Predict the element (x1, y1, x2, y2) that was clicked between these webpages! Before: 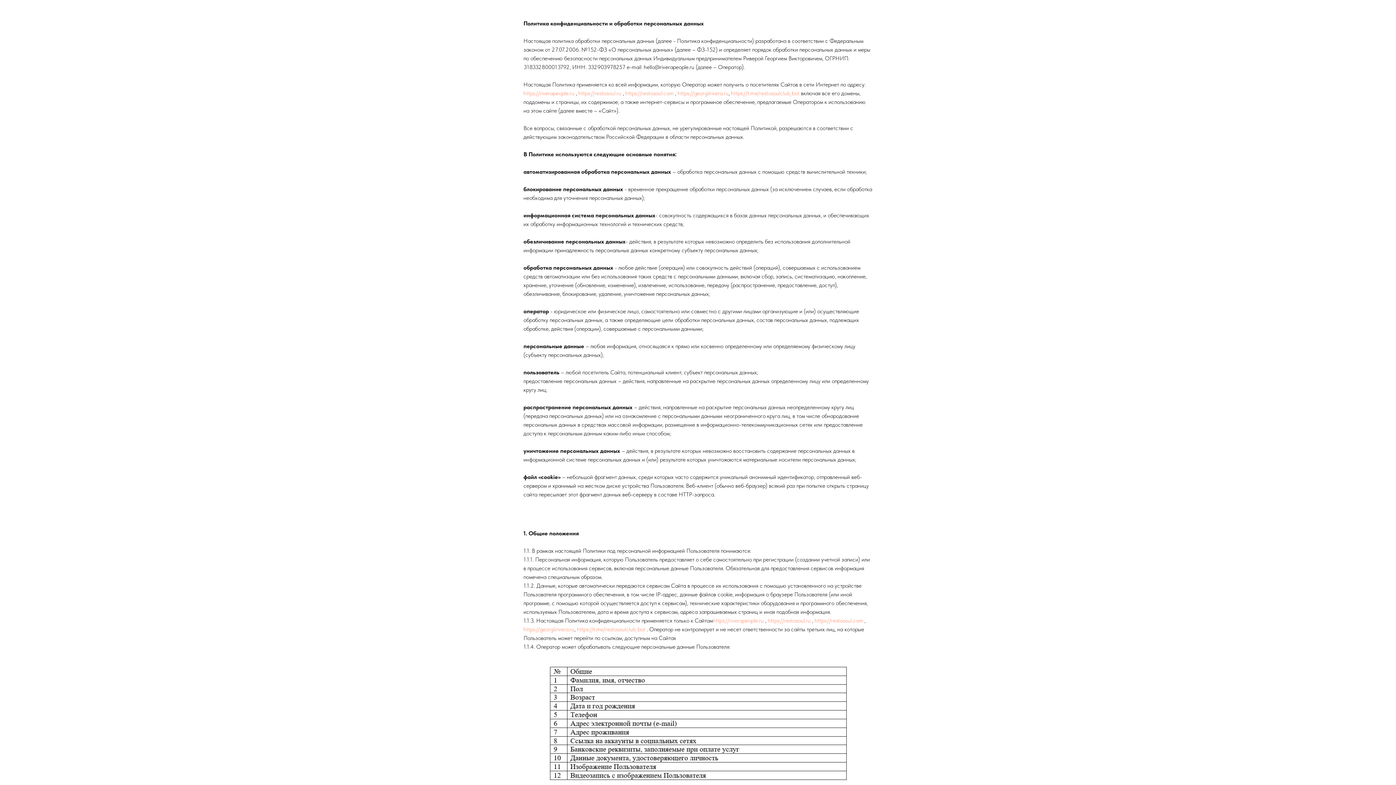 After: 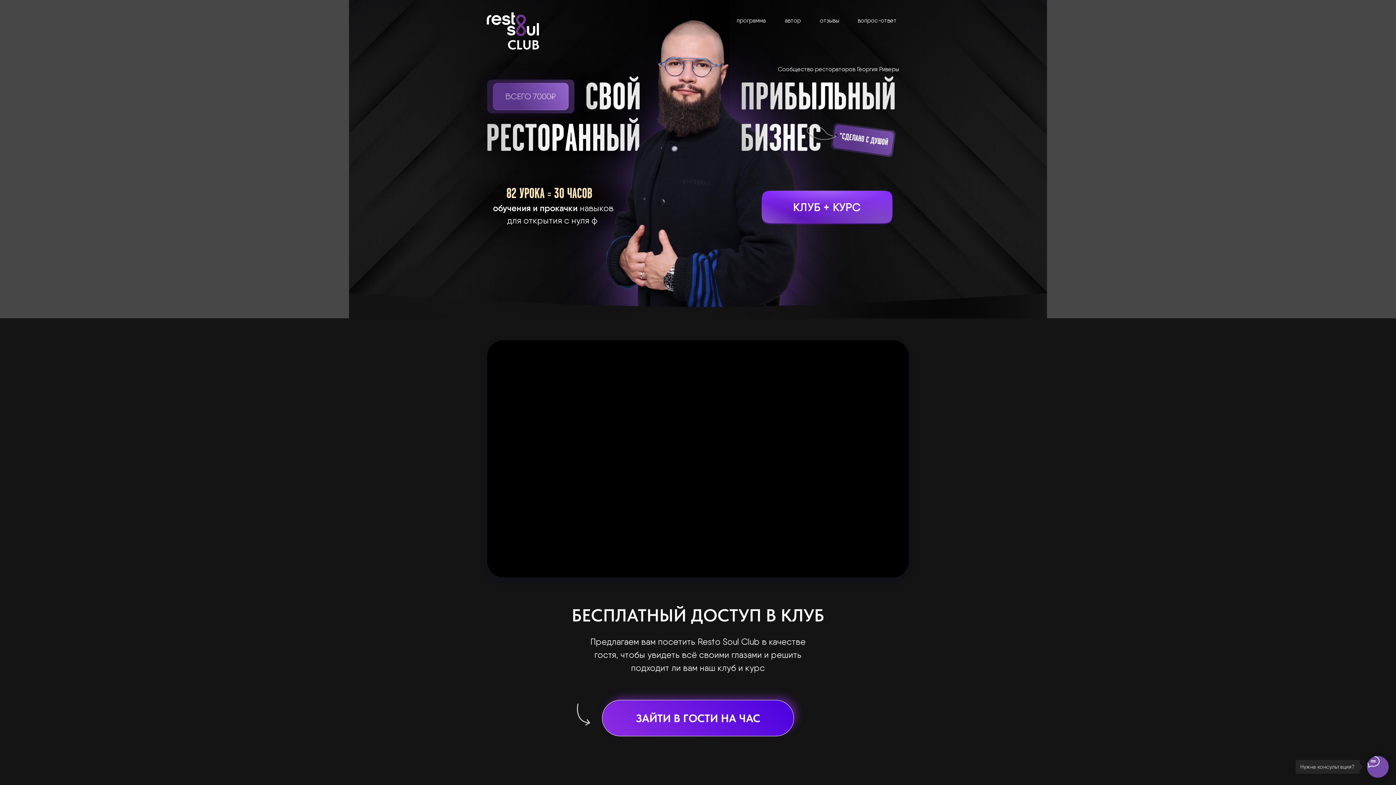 Action: label: https://restosoul.com bbox: (625, 89, 673, 96)